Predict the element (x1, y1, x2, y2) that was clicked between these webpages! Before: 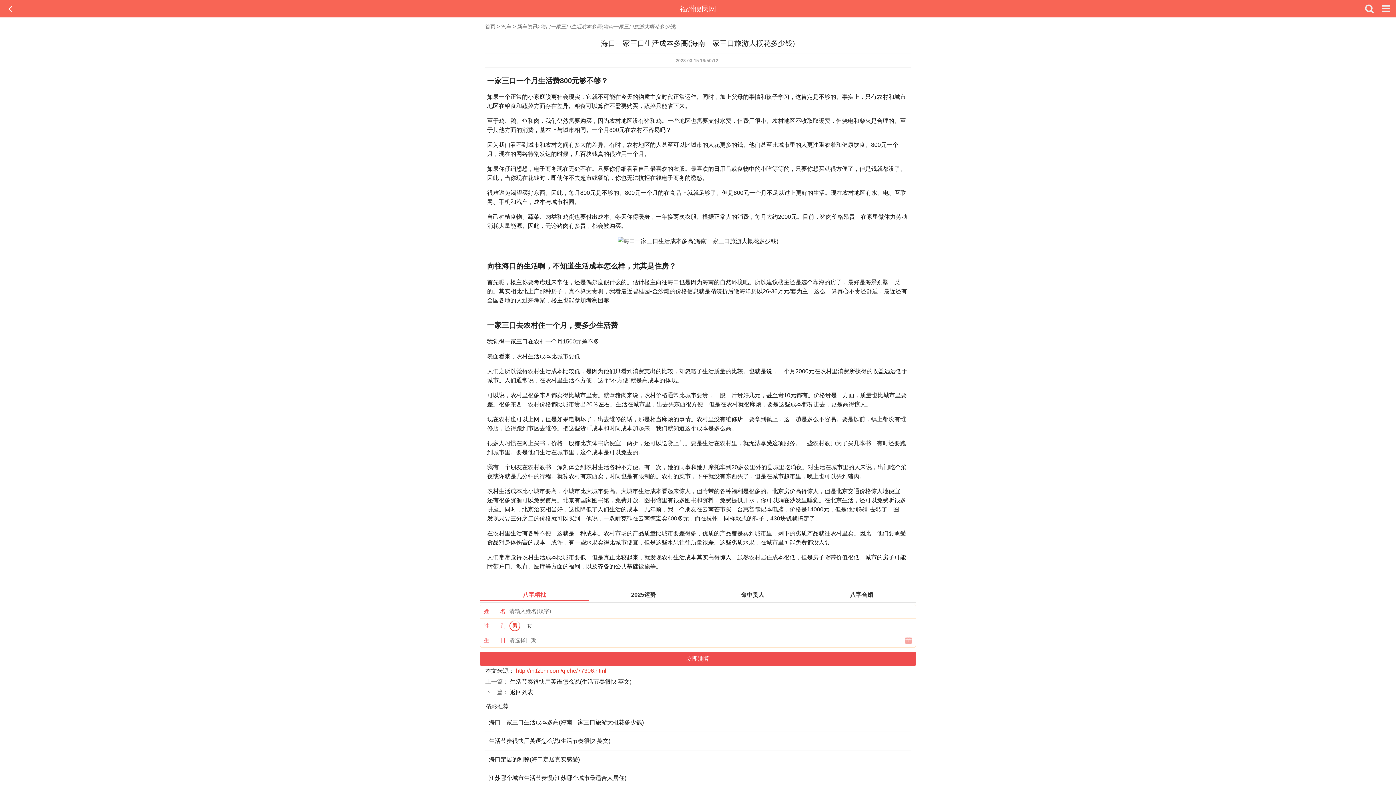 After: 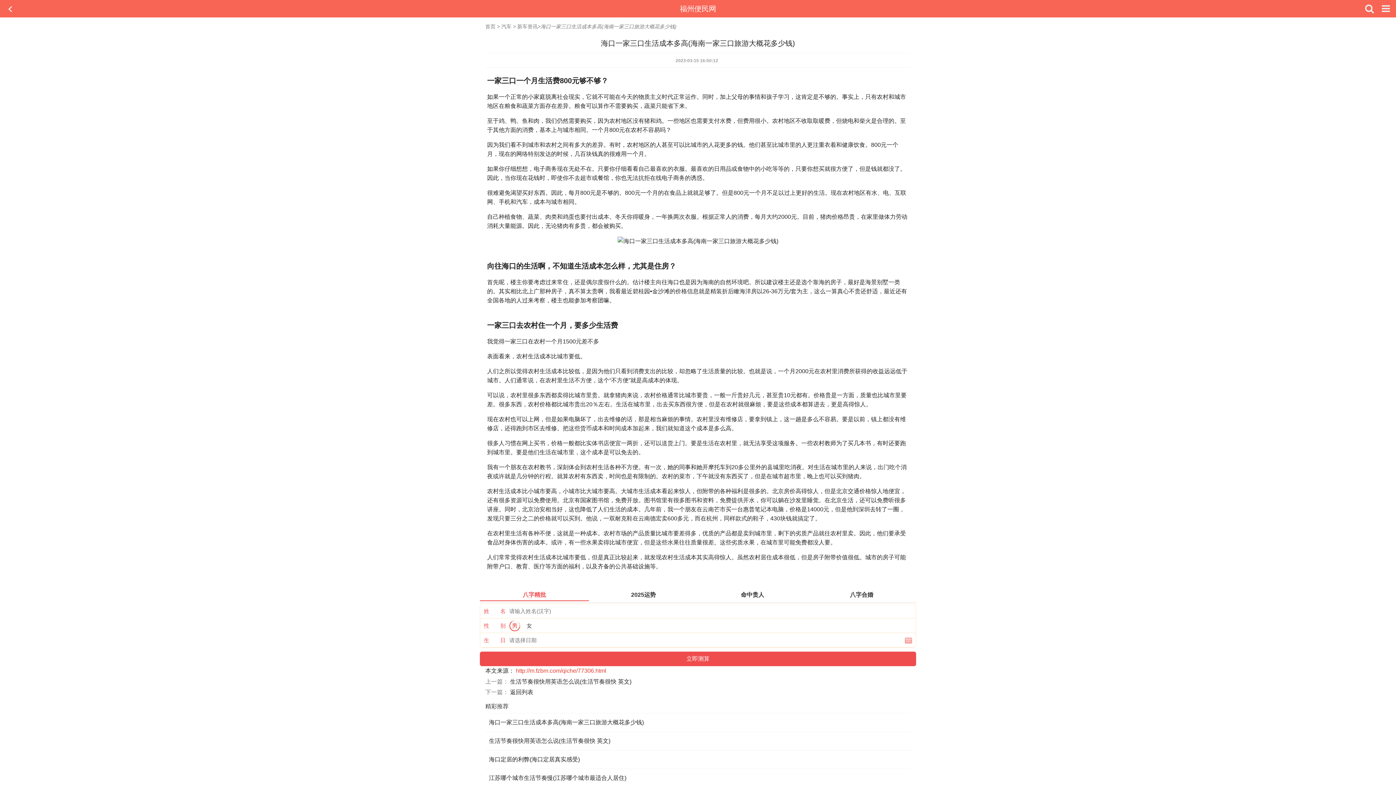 Action: bbox: (516, 668, 606, 674) label: http://m.fzbm.com/qiche/77306.html